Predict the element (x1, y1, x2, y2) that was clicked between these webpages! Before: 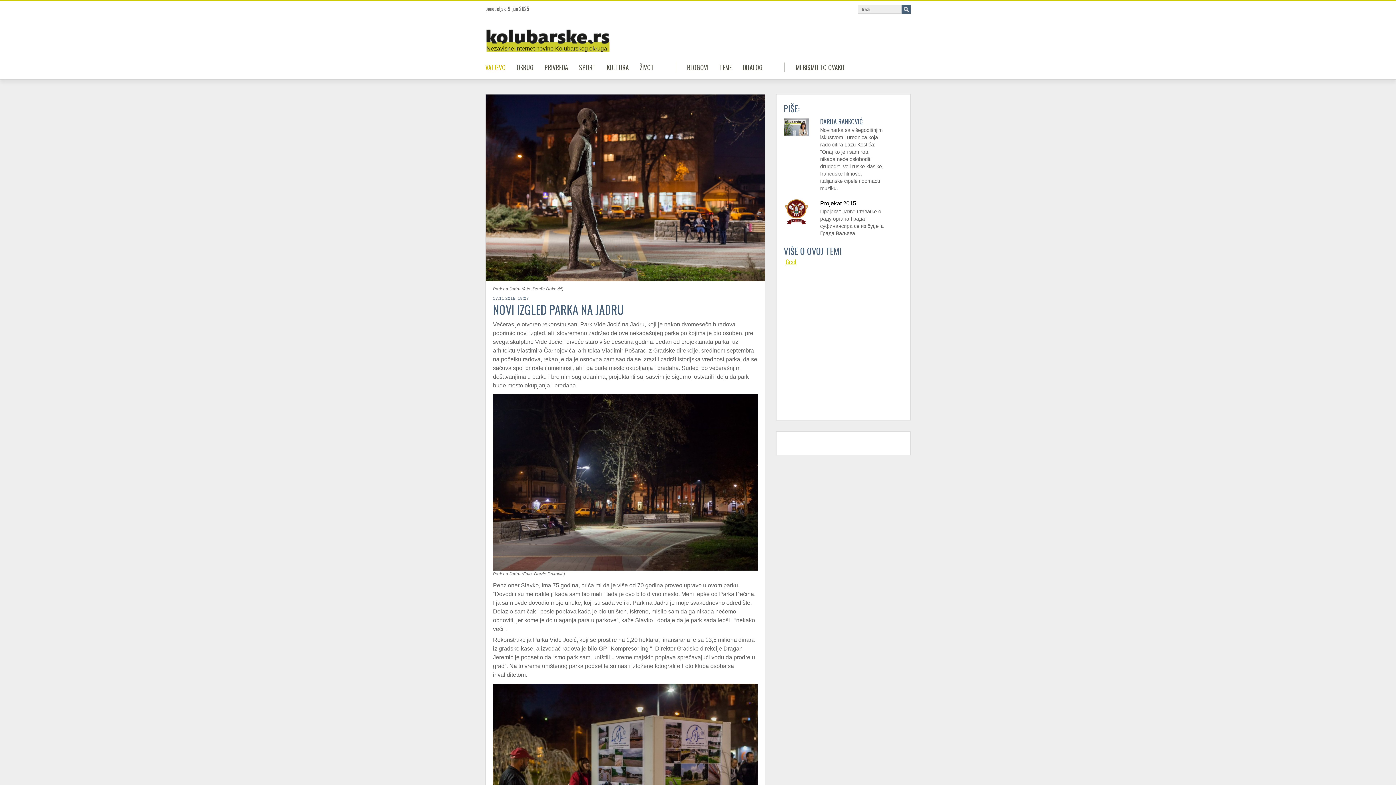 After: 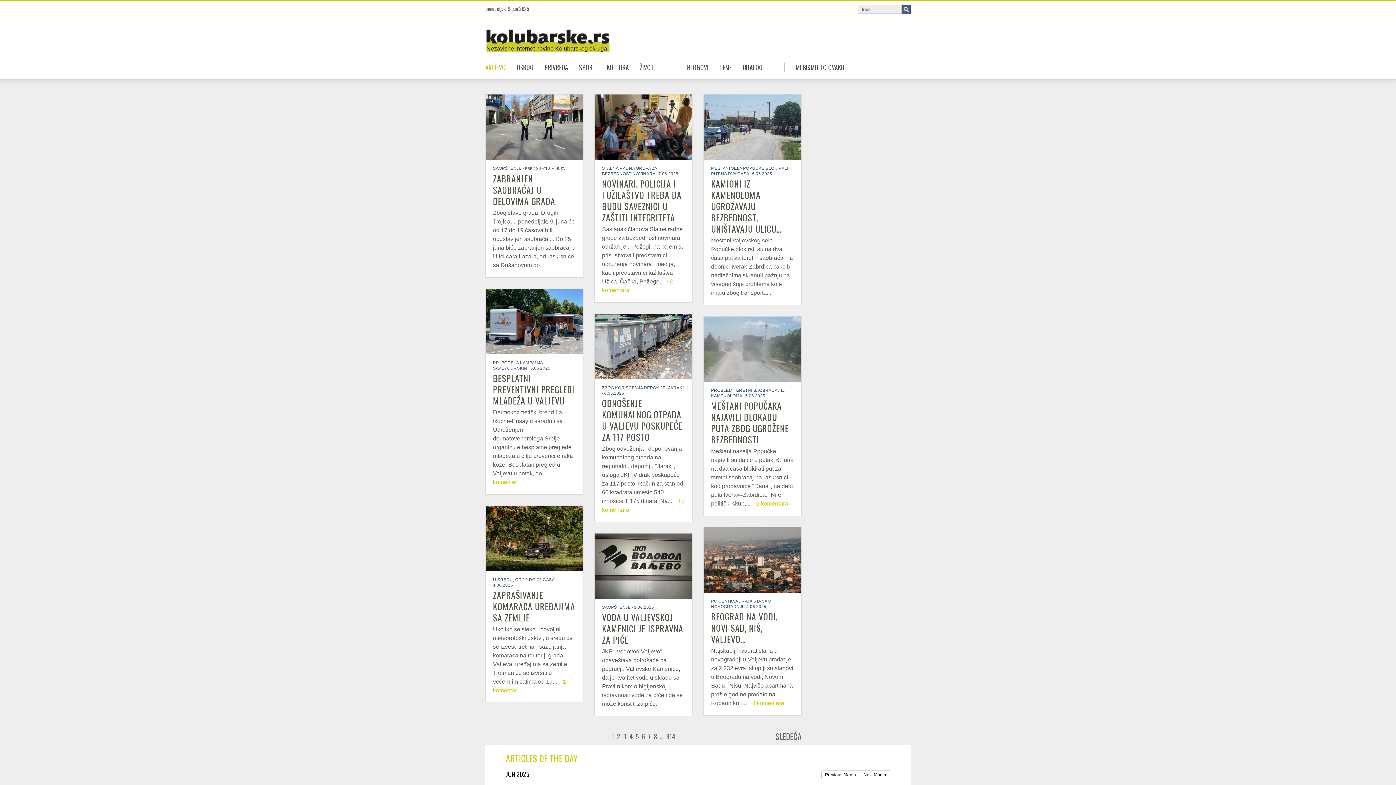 Action: bbox: (485, 62, 505, 72) label: VALJEVO